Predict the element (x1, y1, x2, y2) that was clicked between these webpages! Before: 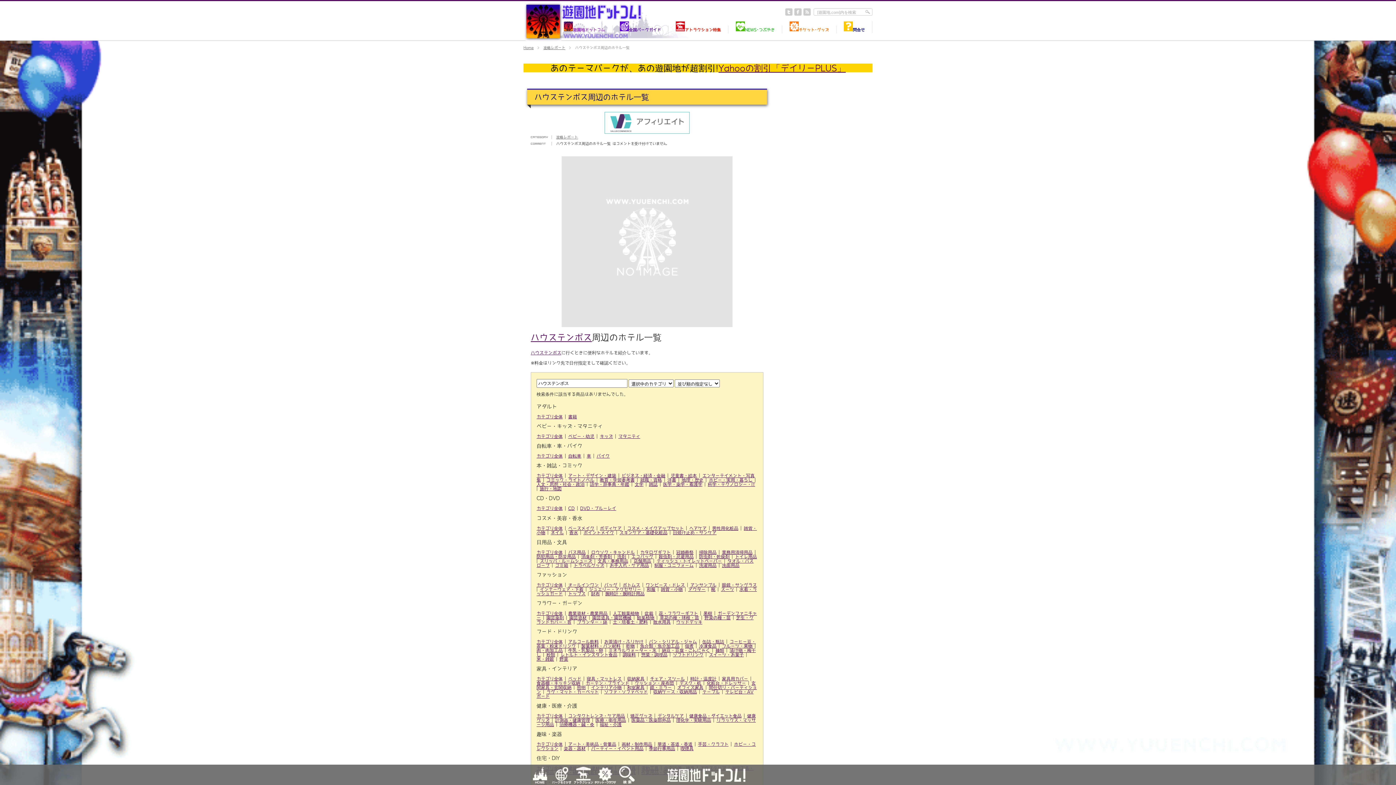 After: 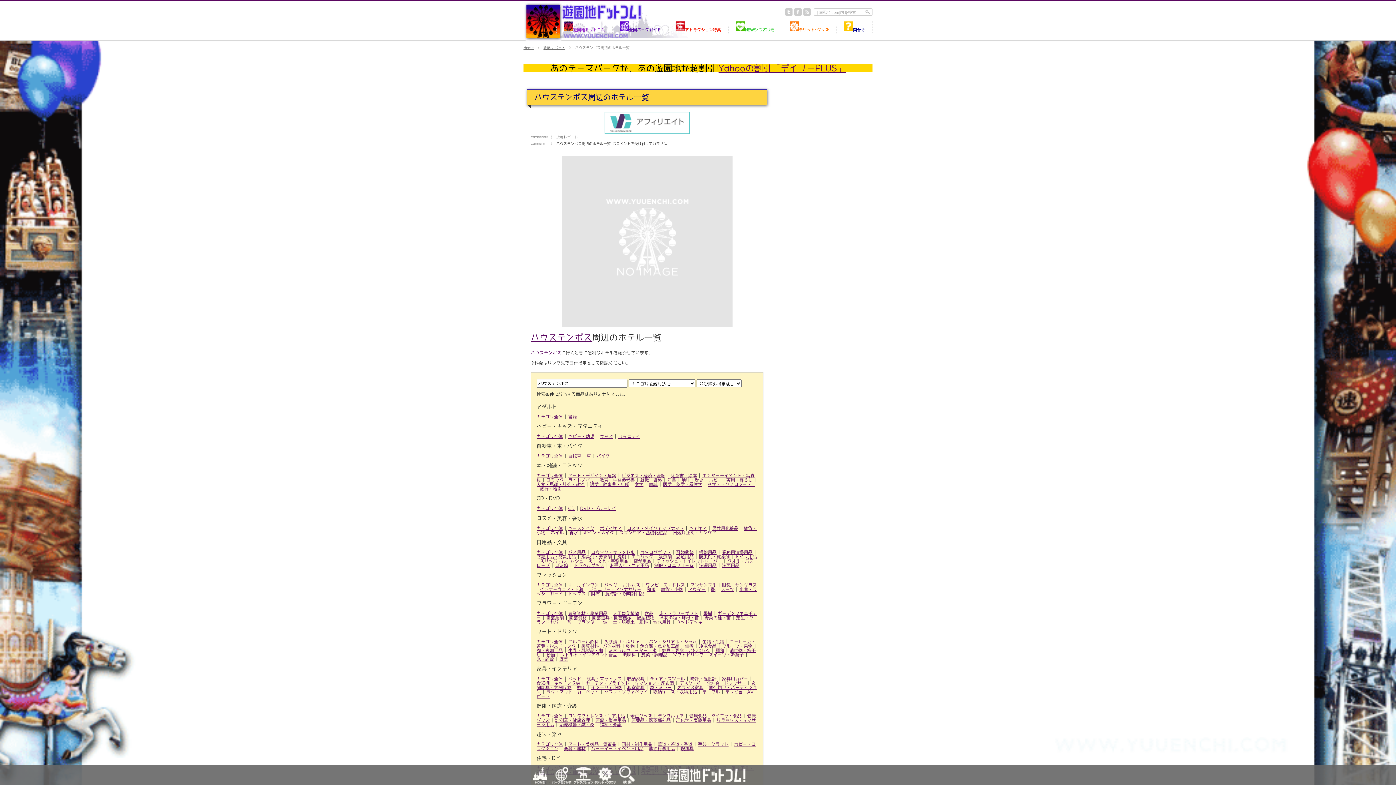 Action: bbox: (591, 685, 621, 689) label: インテリア小物